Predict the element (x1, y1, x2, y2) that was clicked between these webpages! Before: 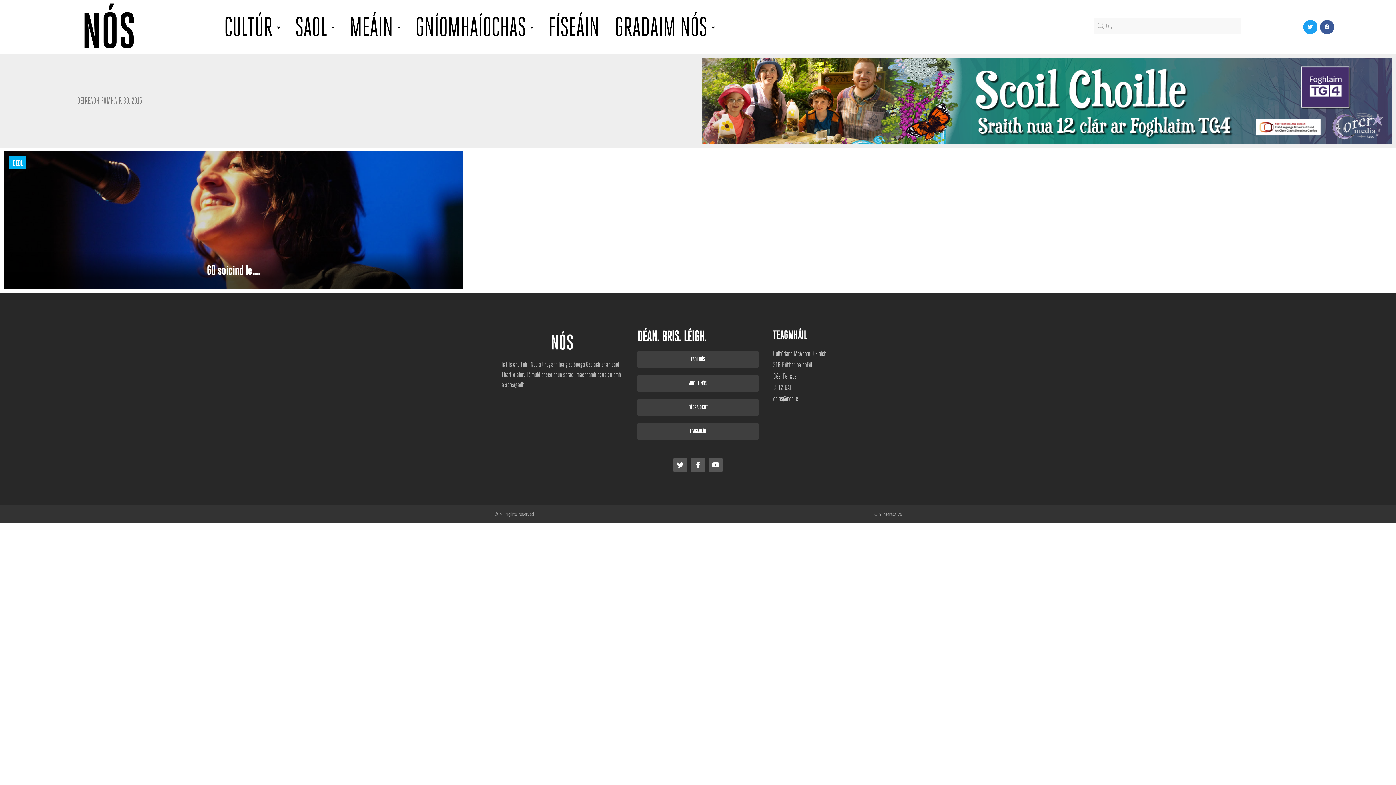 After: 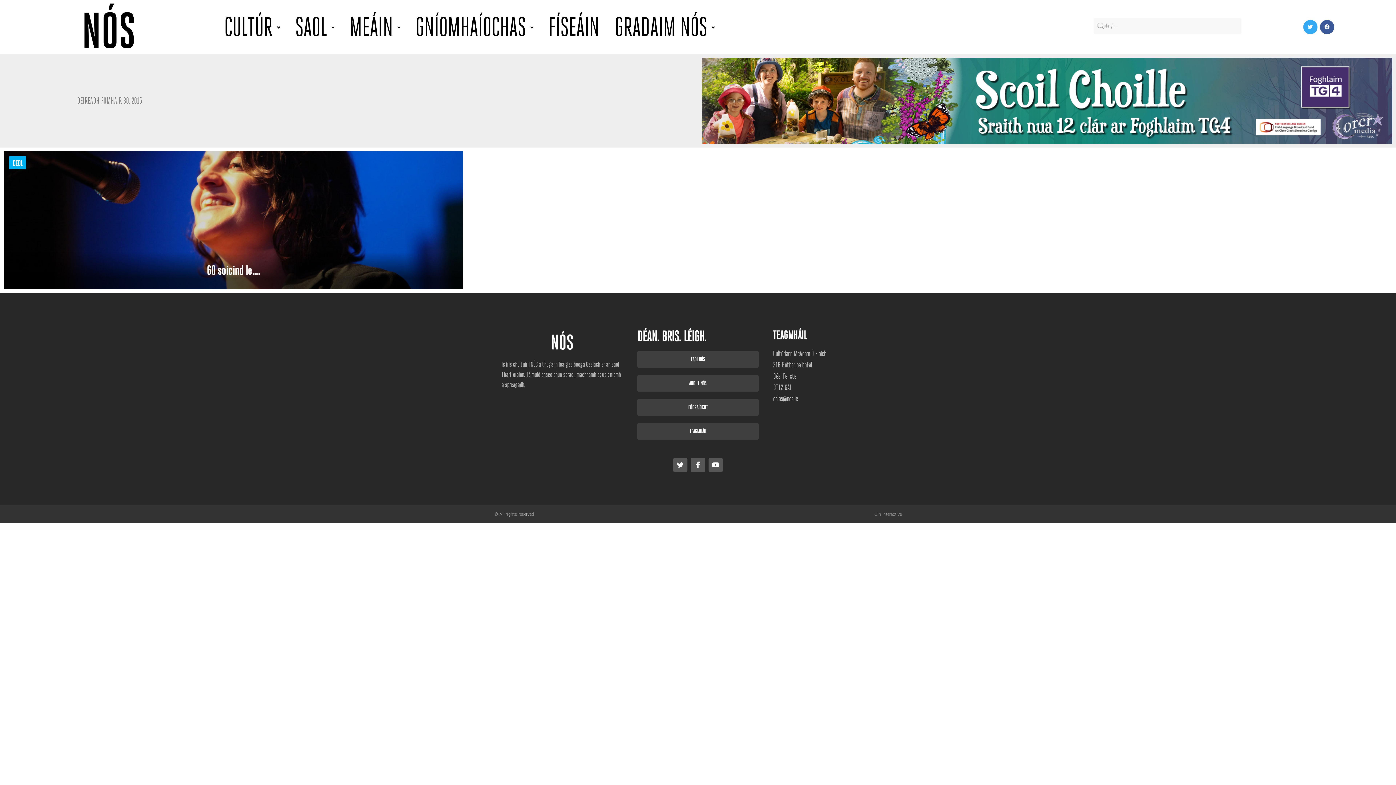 Action: label: Twitter bbox: (1303, 19, 1317, 34)